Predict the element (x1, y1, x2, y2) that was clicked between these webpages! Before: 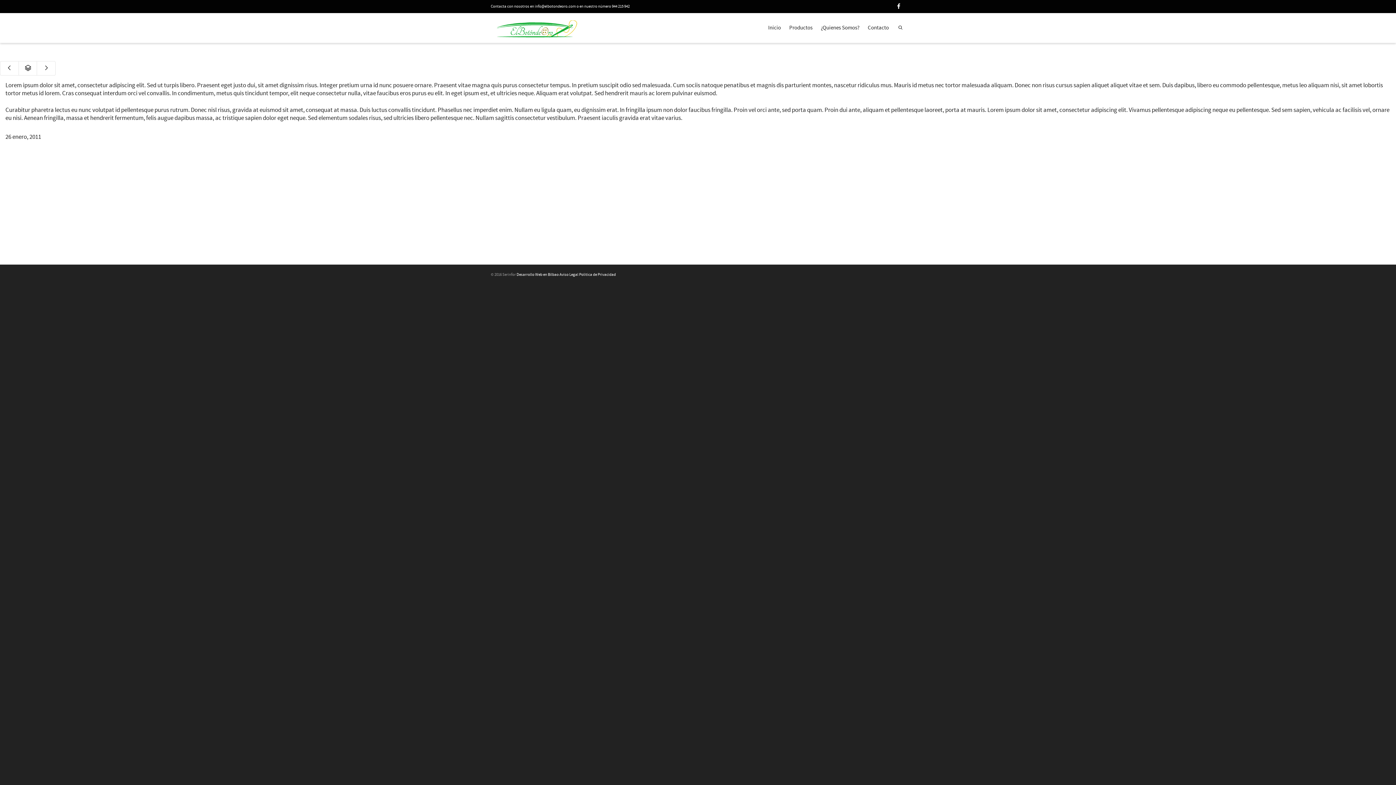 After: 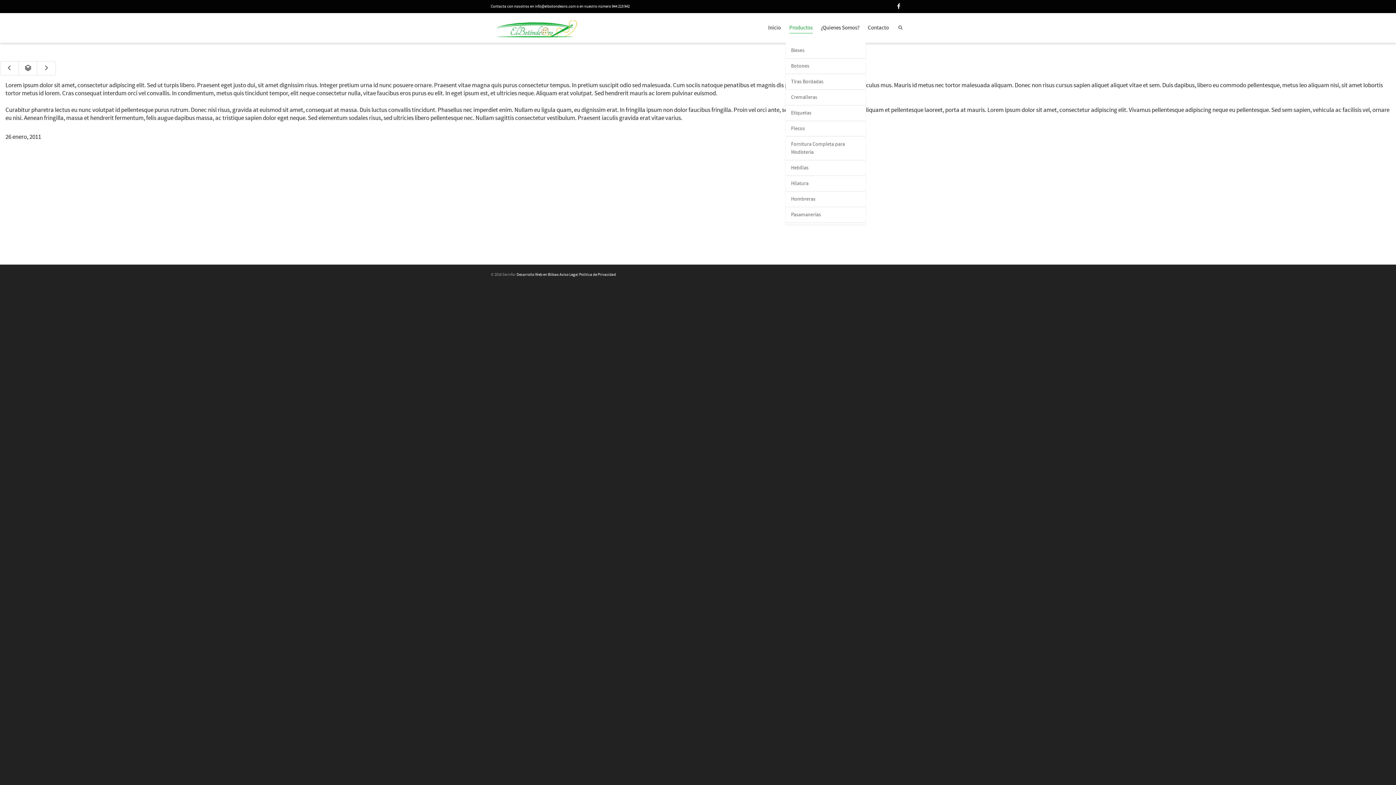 Action: label: Productos bbox: (789, 20, 812, 36)